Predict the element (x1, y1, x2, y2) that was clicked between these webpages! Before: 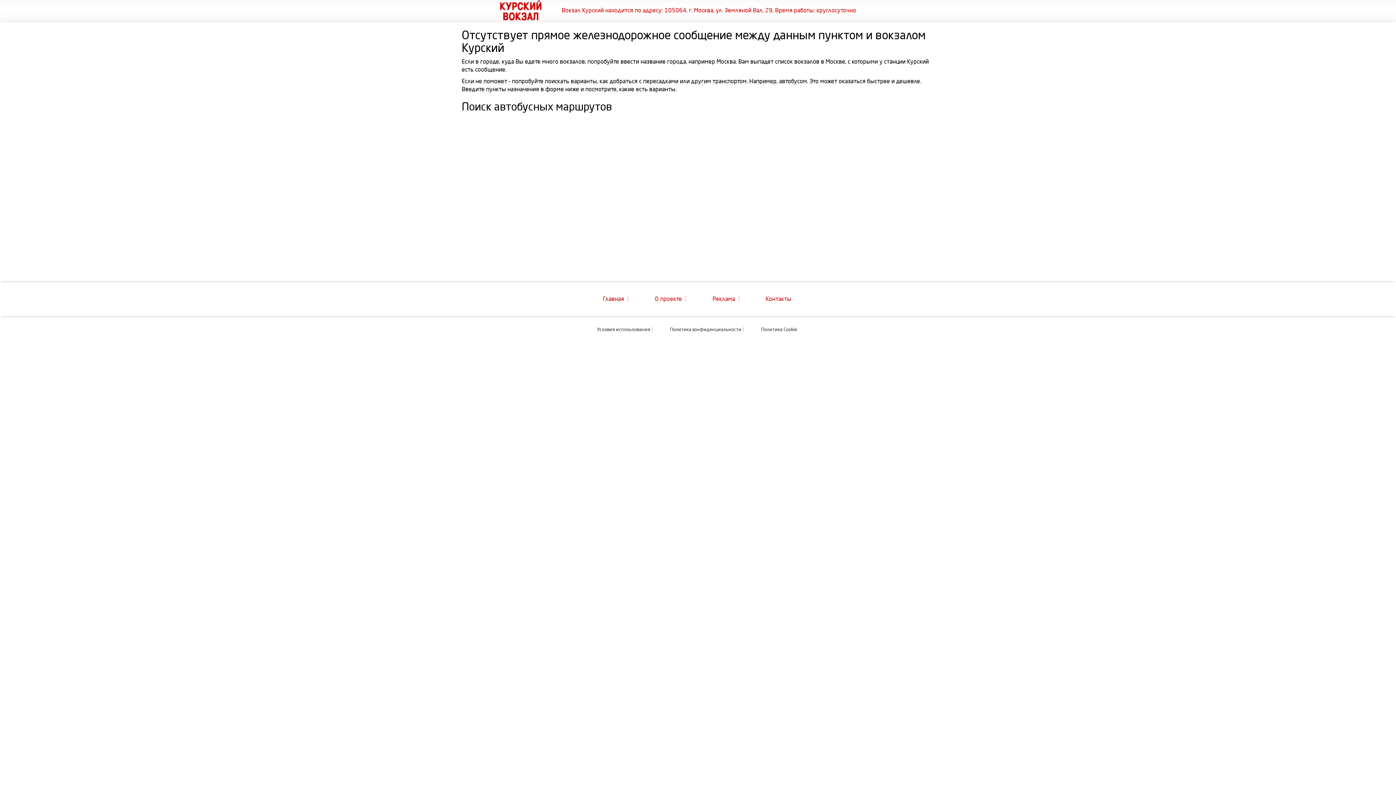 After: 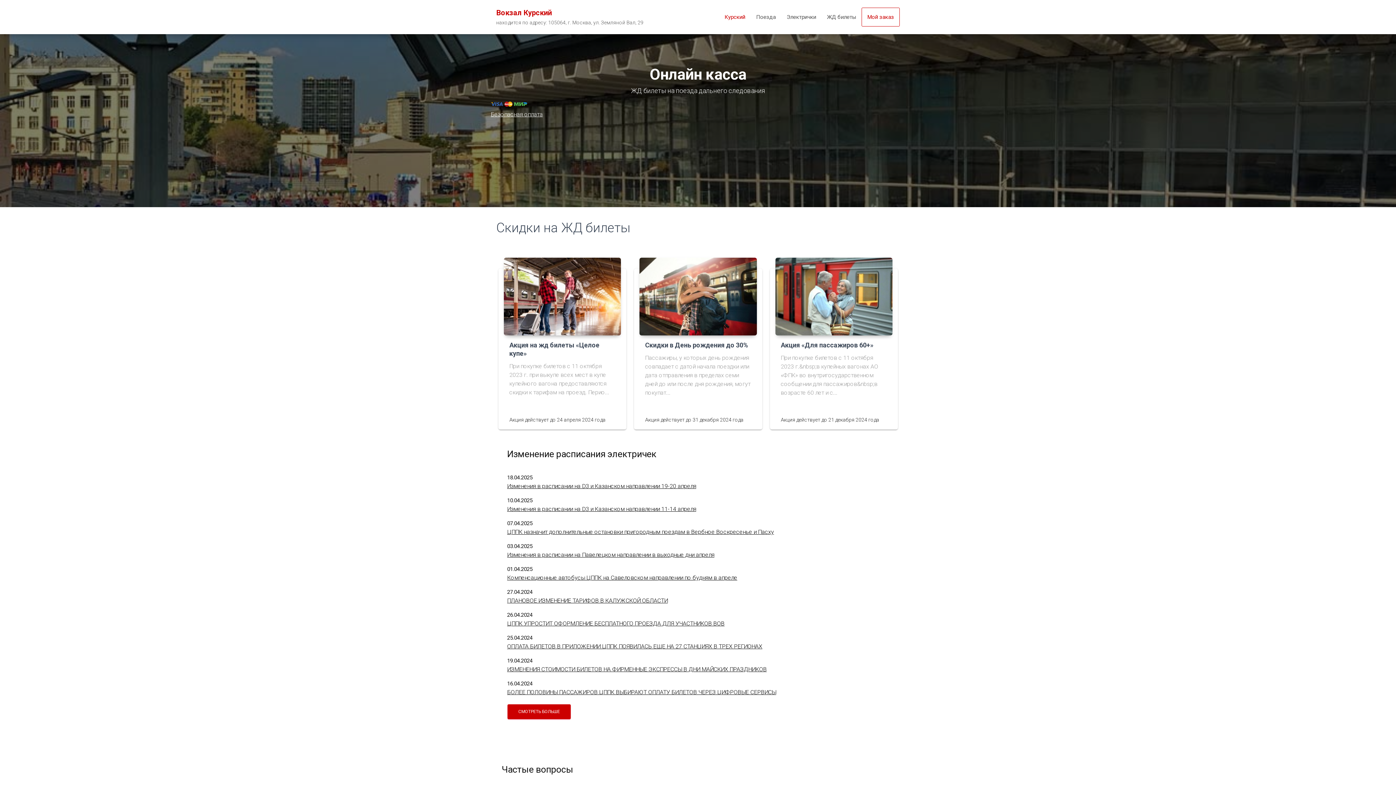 Action: bbox: (599, 296, 628, 301) label: Главная